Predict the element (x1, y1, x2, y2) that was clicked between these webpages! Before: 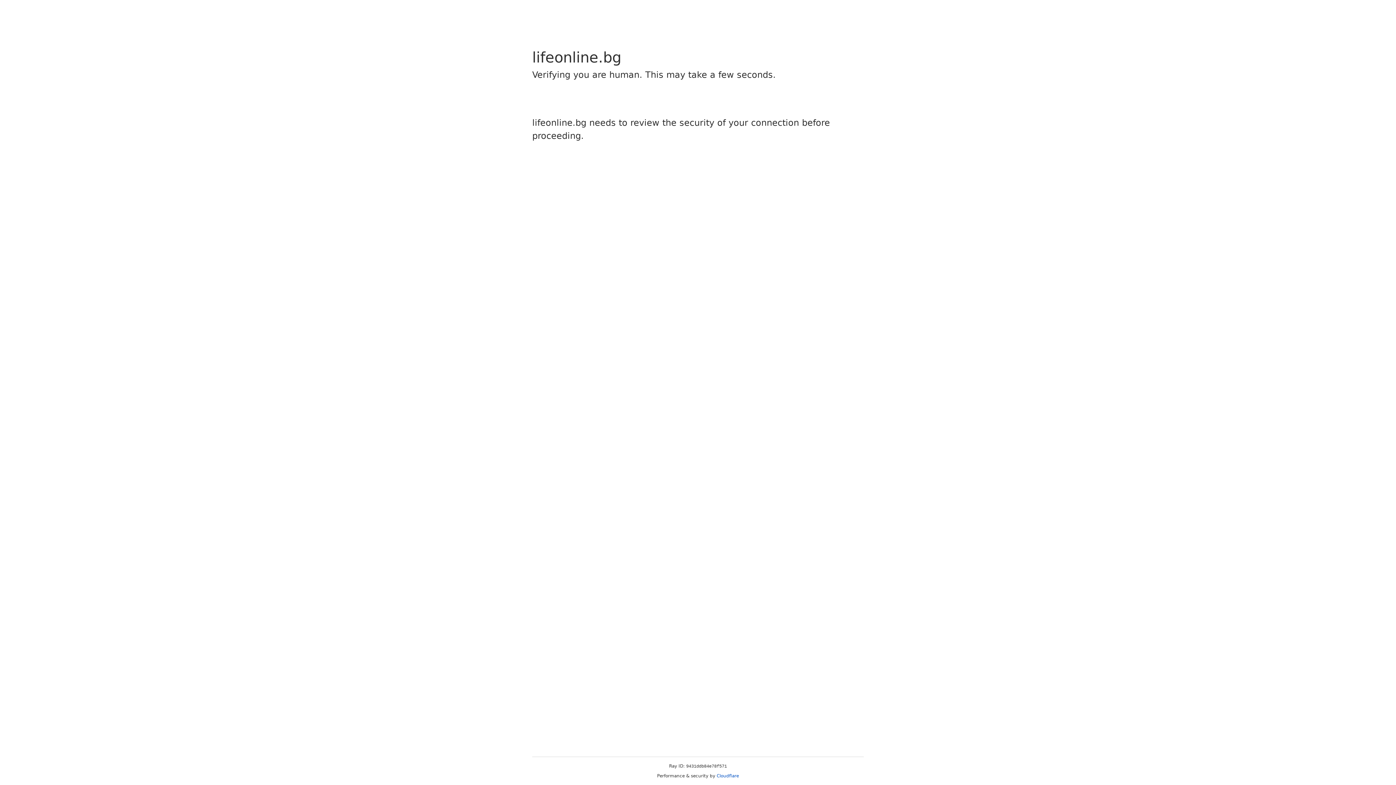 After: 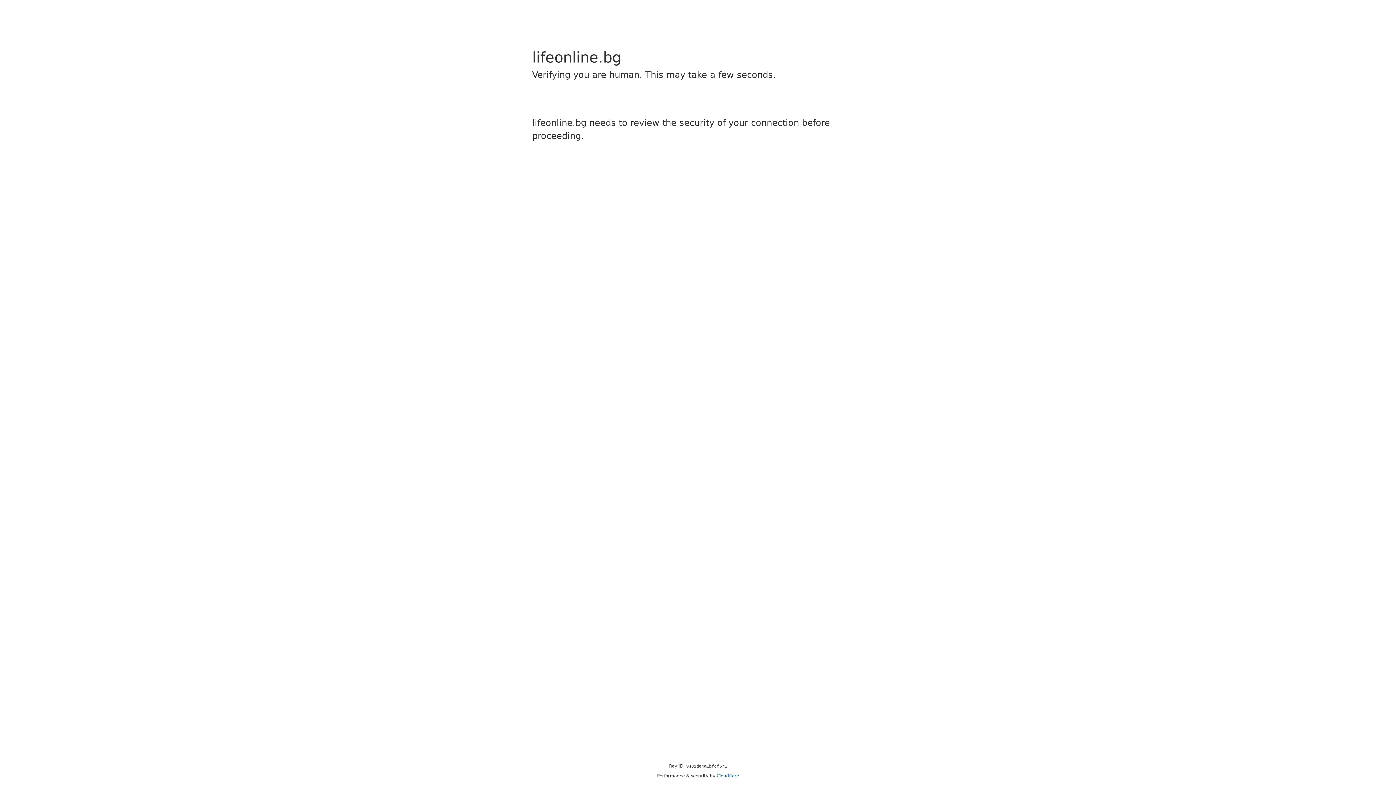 Action: label: Cloudflare bbox: (716, 773, 739, 778)